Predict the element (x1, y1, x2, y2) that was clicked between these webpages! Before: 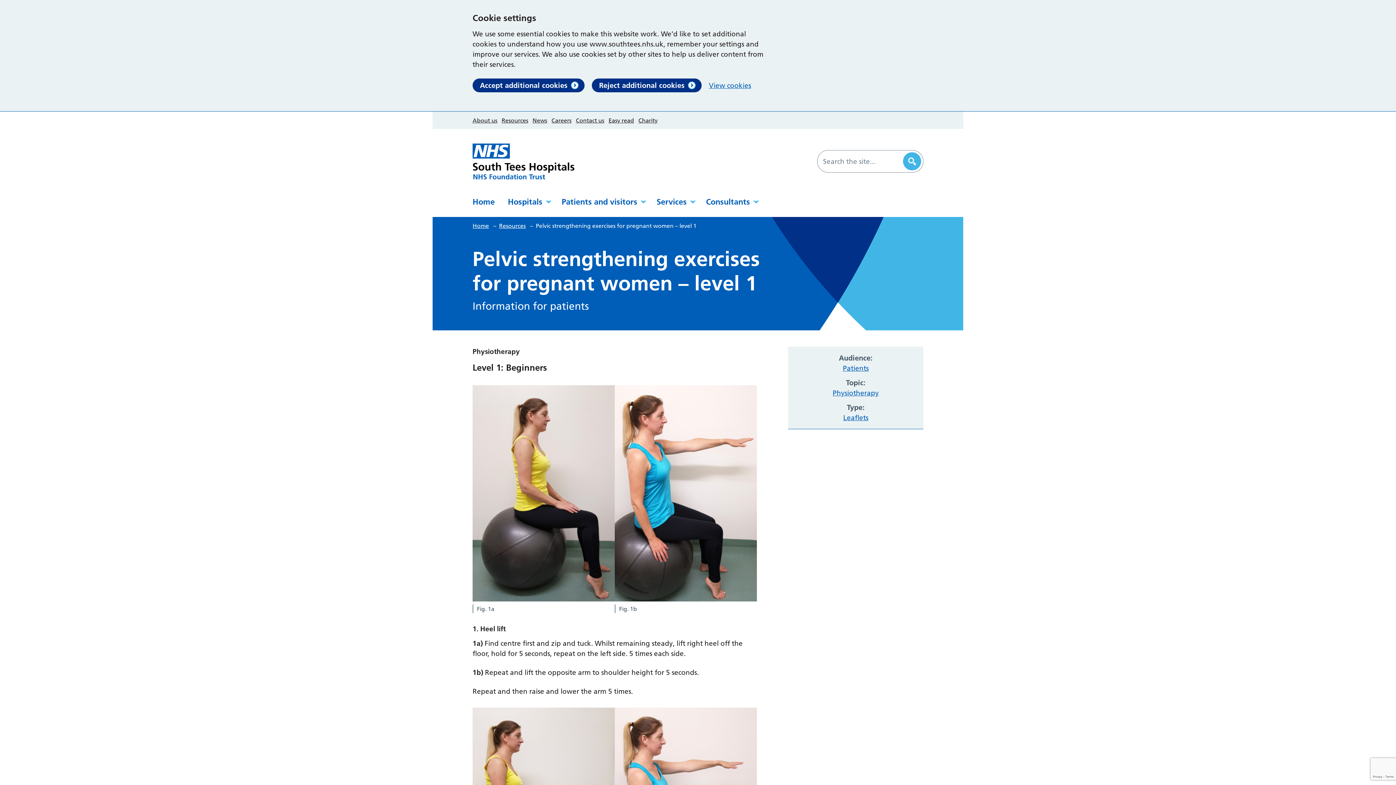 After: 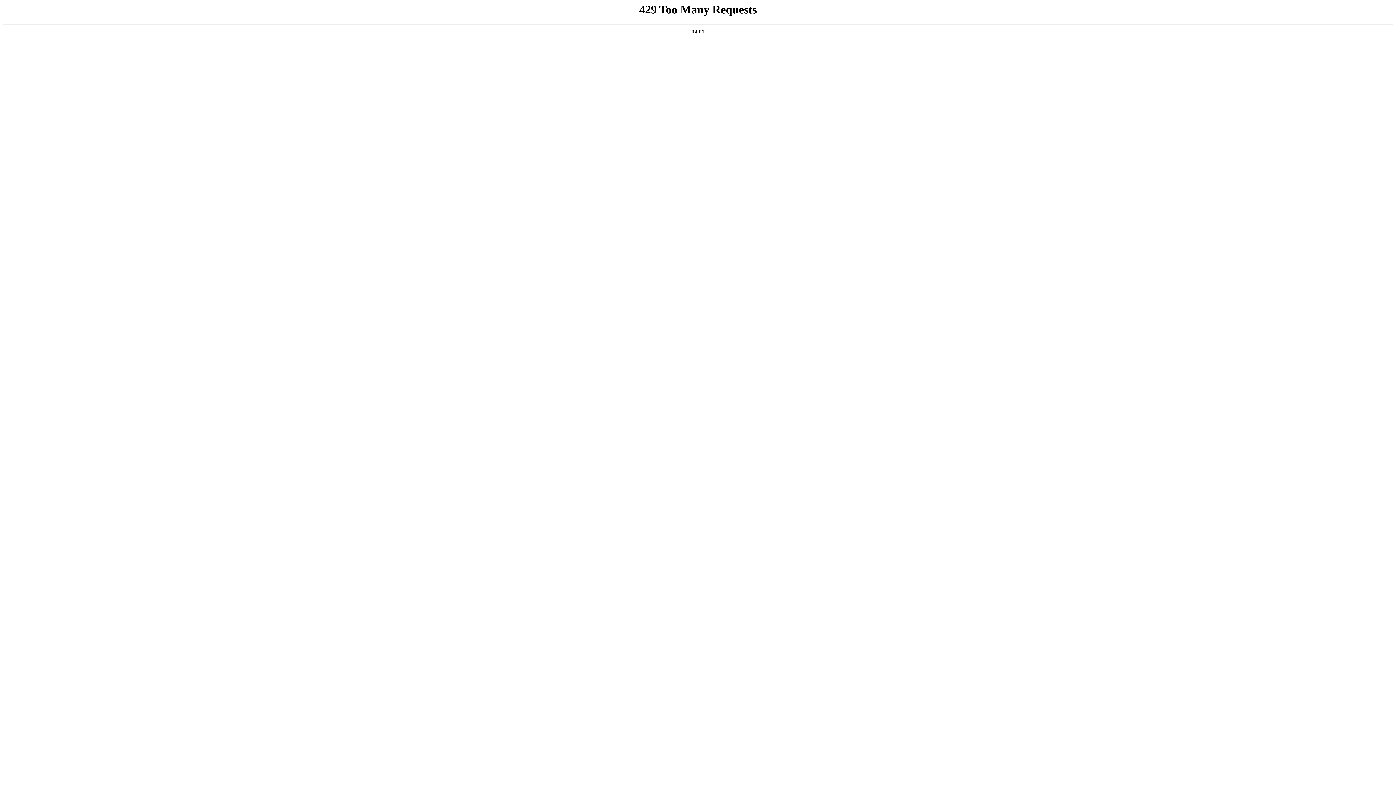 Action: label: Hospitals bbox: (501, 194, 555, 209)